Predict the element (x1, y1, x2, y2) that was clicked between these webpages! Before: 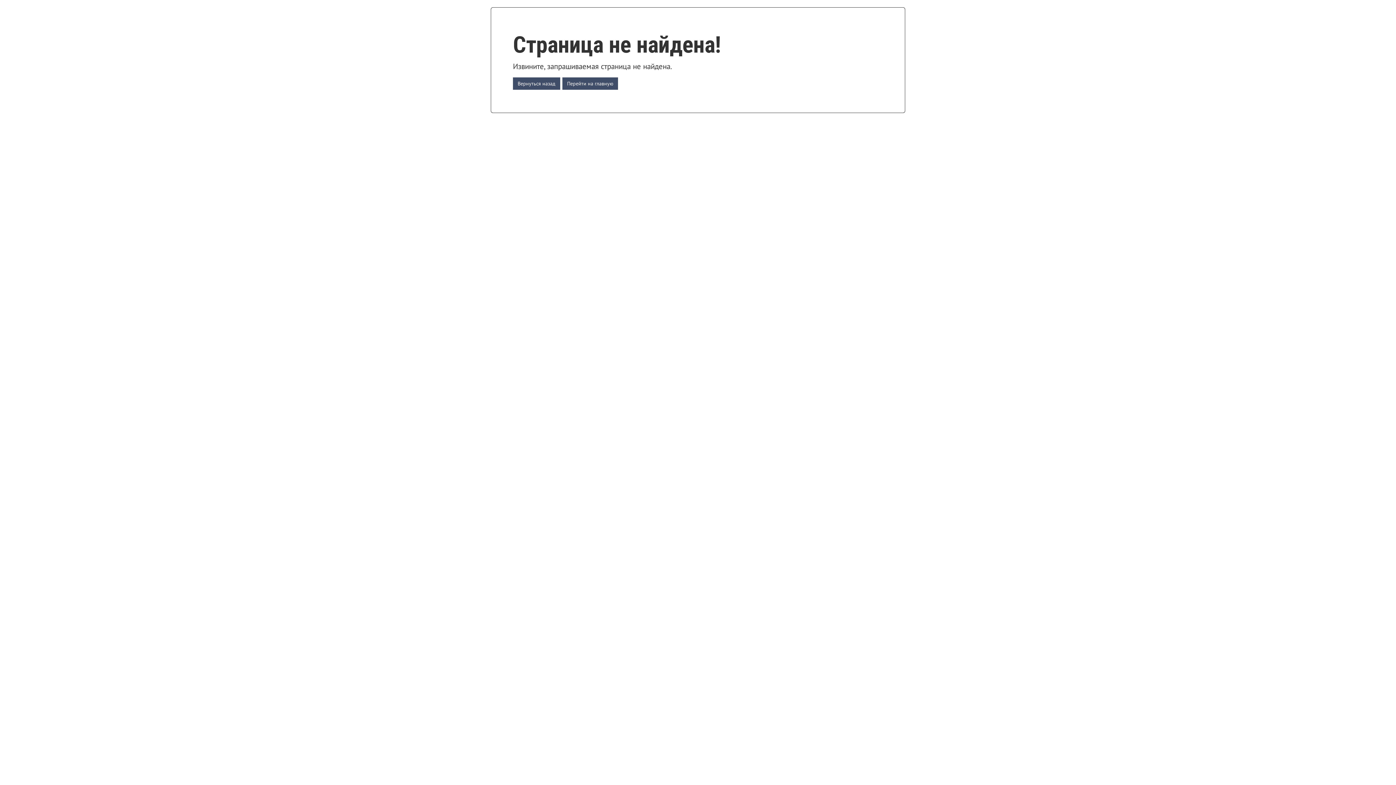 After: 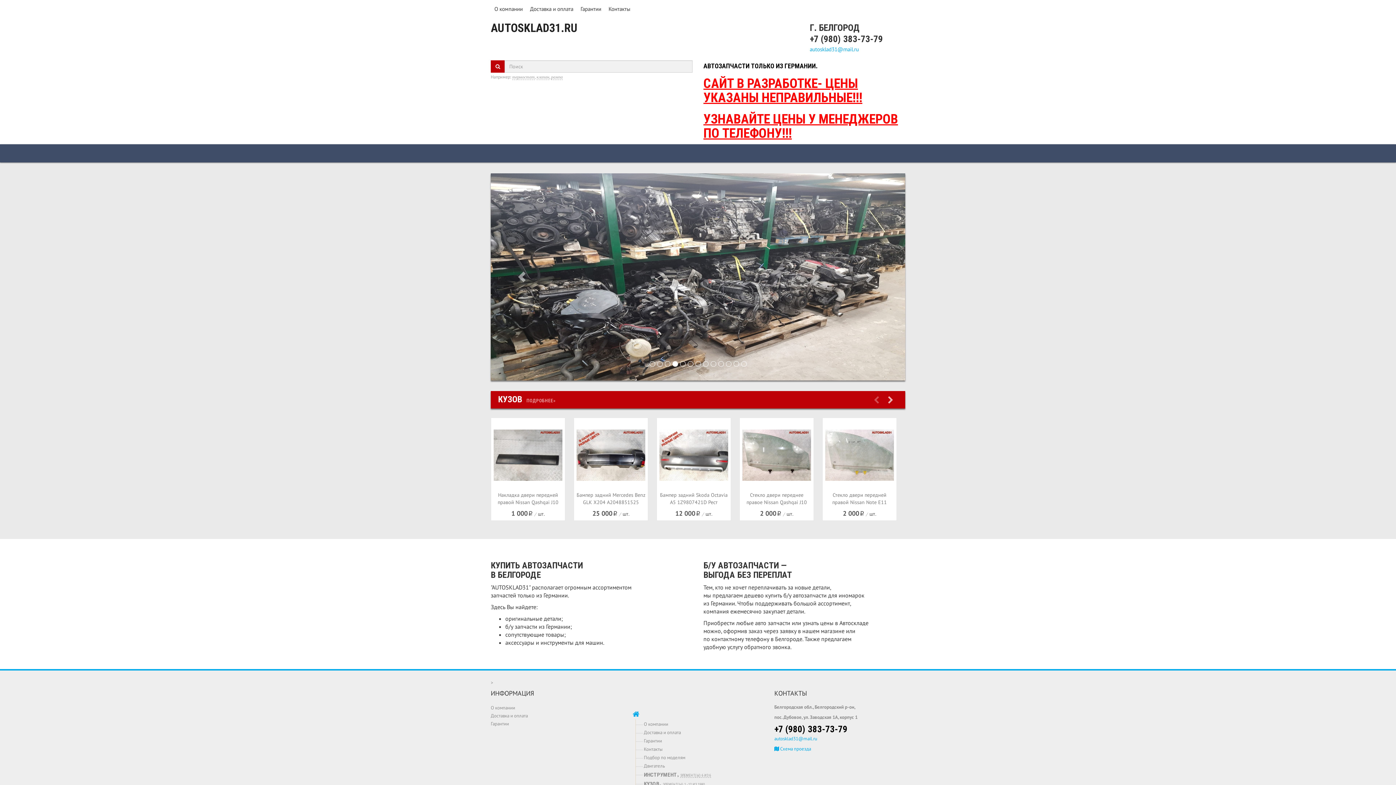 Action: bbox: (562, 77, 618, 89) label: Перейти на главную